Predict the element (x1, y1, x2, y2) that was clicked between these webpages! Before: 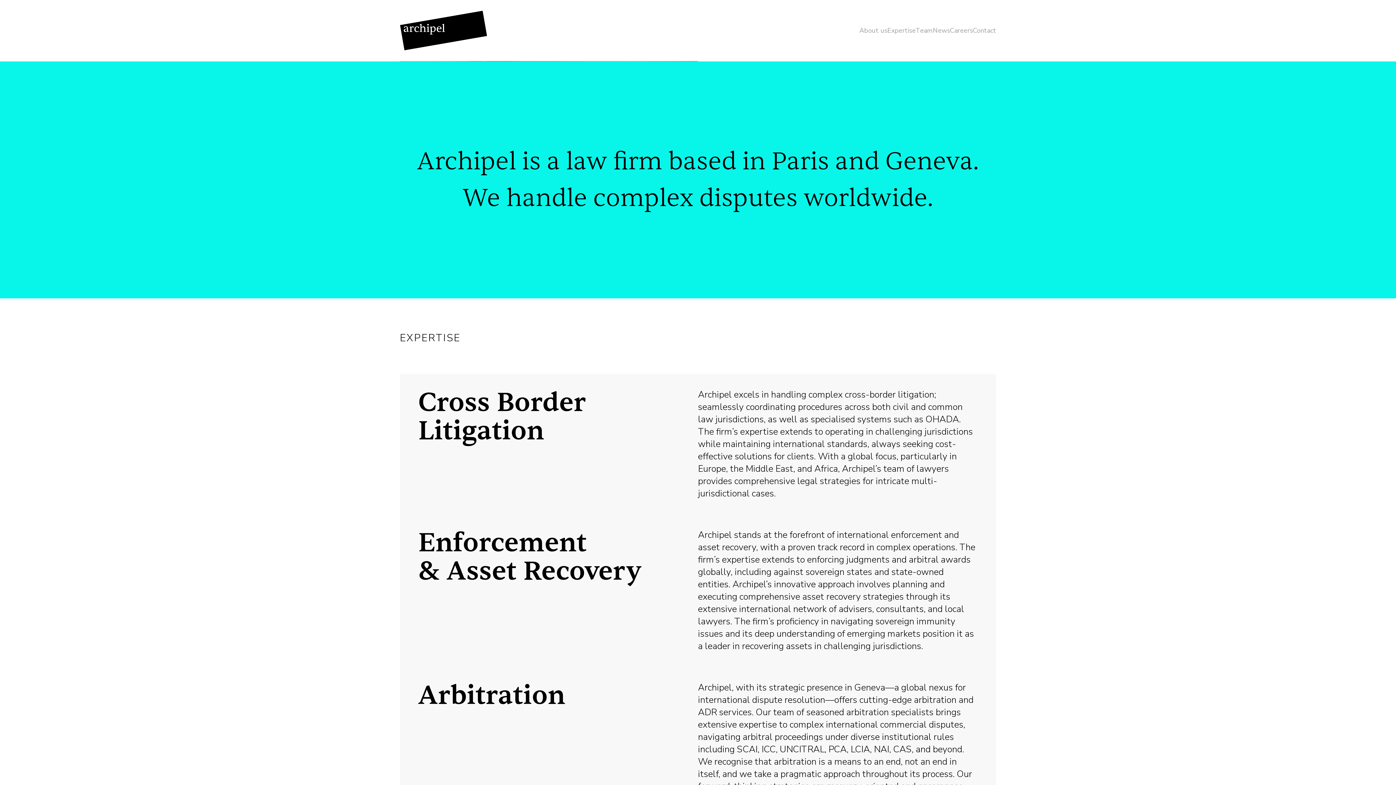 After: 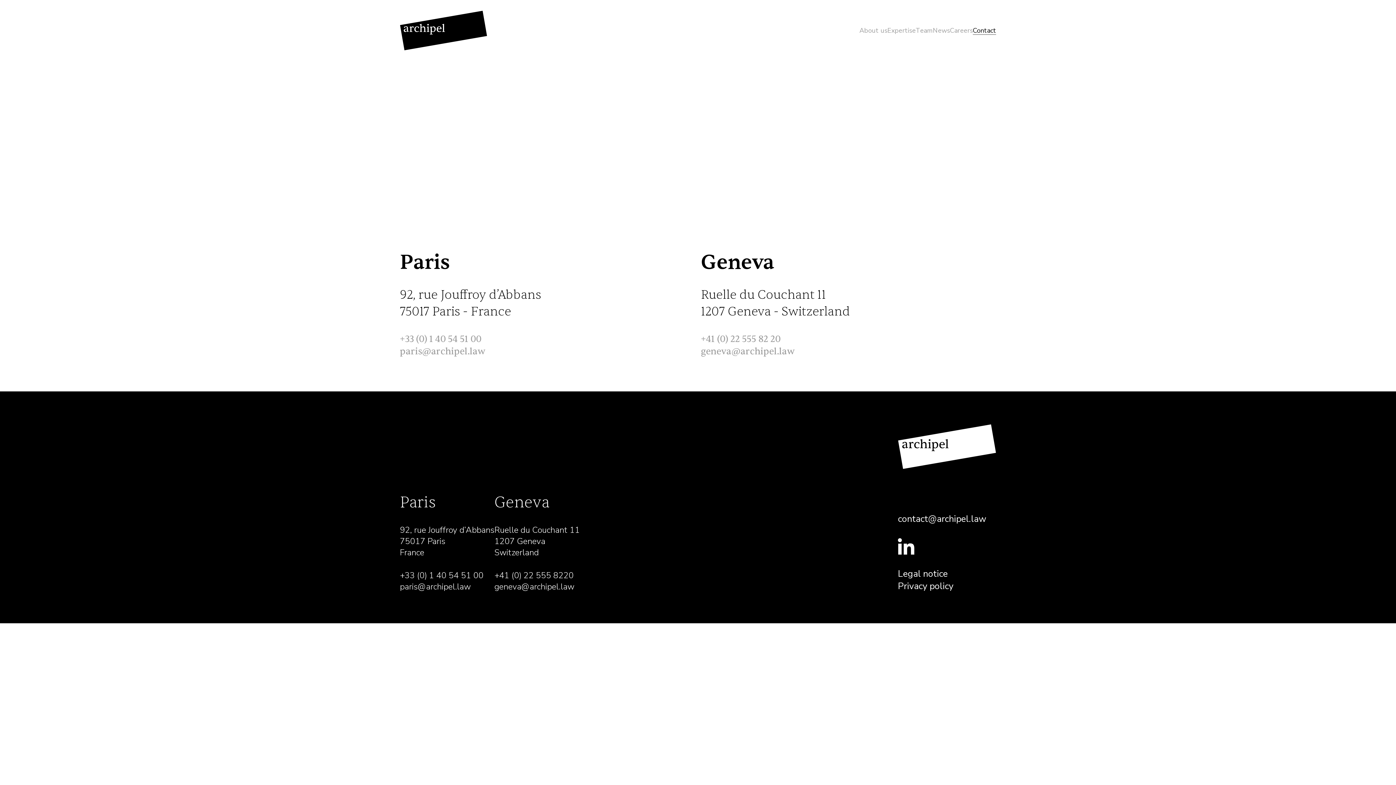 Action: bbox: (973, 26, 997, 34) label: Contact